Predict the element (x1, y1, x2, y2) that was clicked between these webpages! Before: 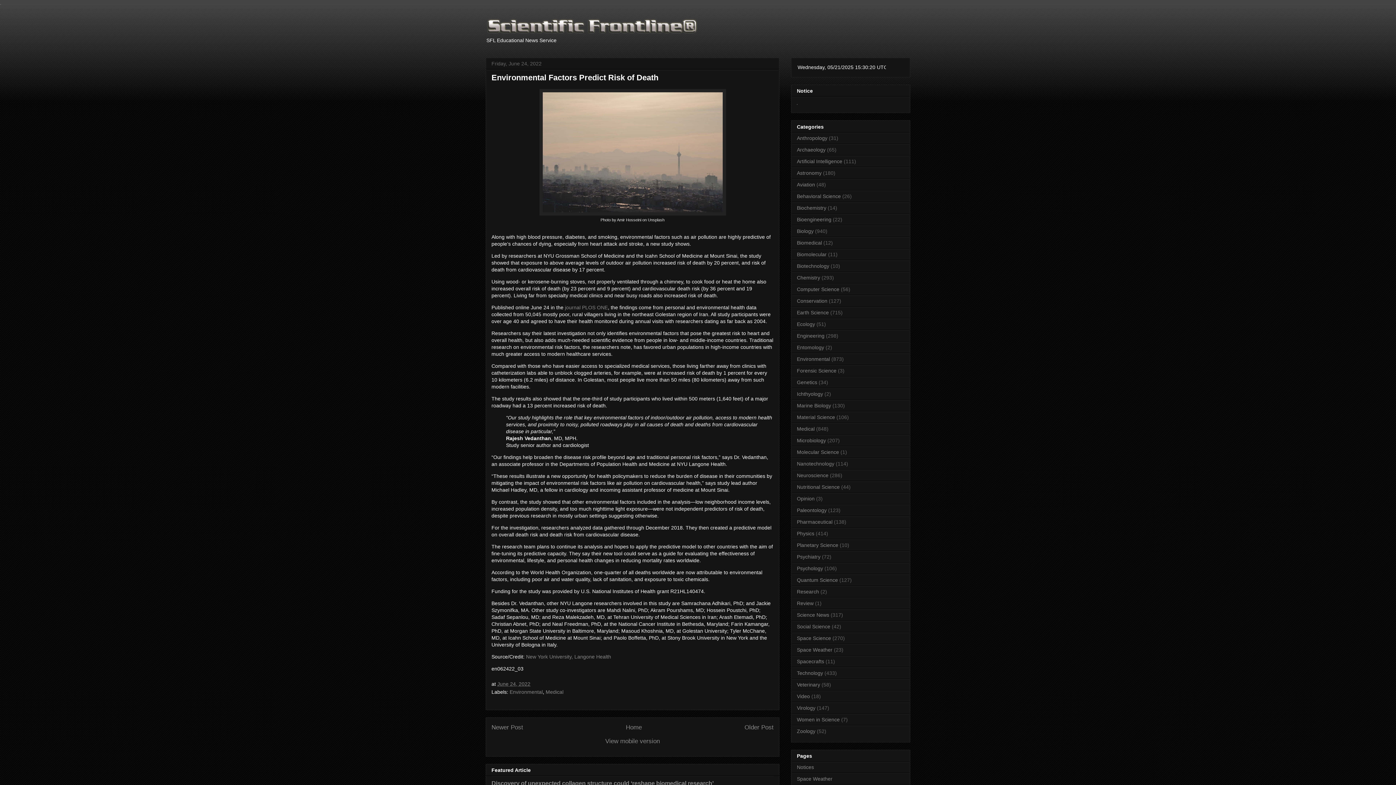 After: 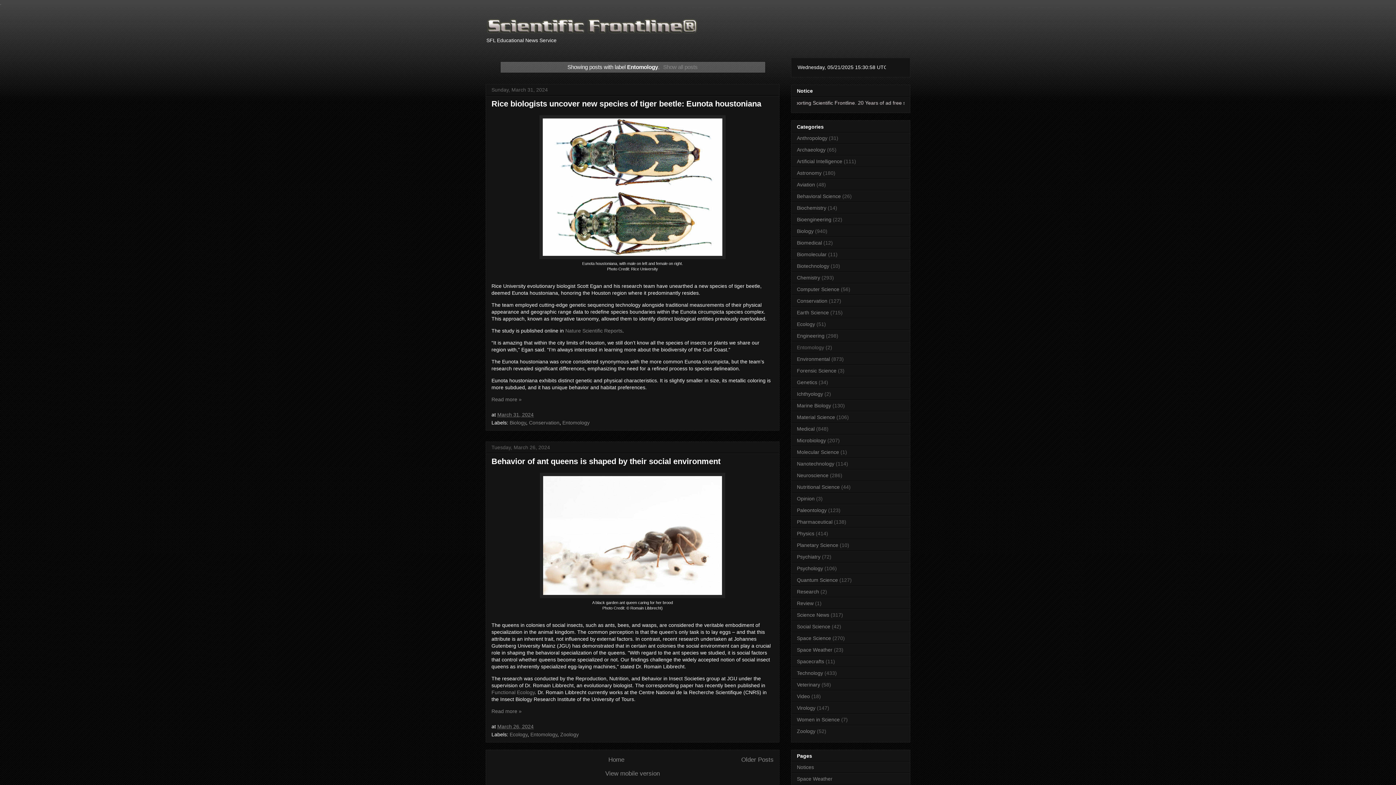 Action: label: Entomology bbox: (797, 344, 824, 350)